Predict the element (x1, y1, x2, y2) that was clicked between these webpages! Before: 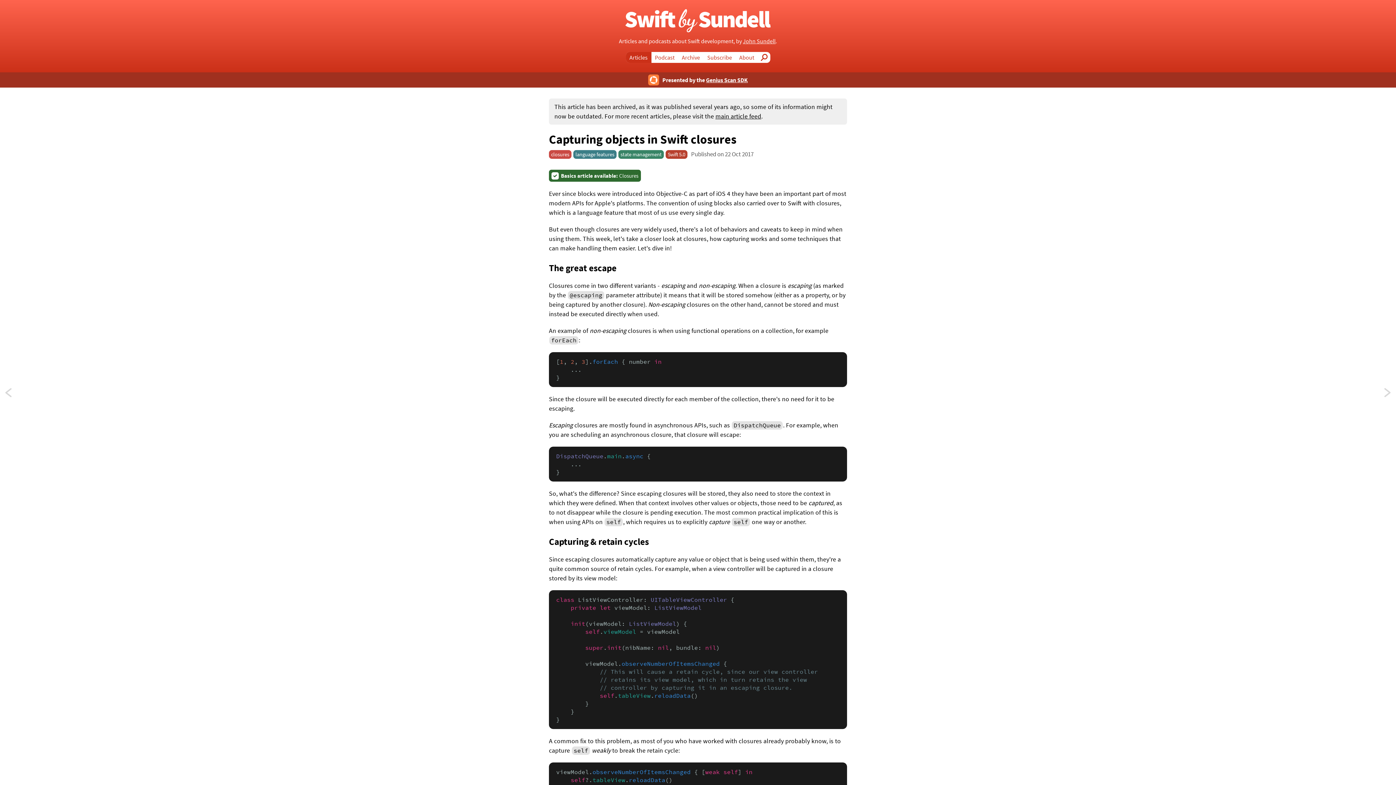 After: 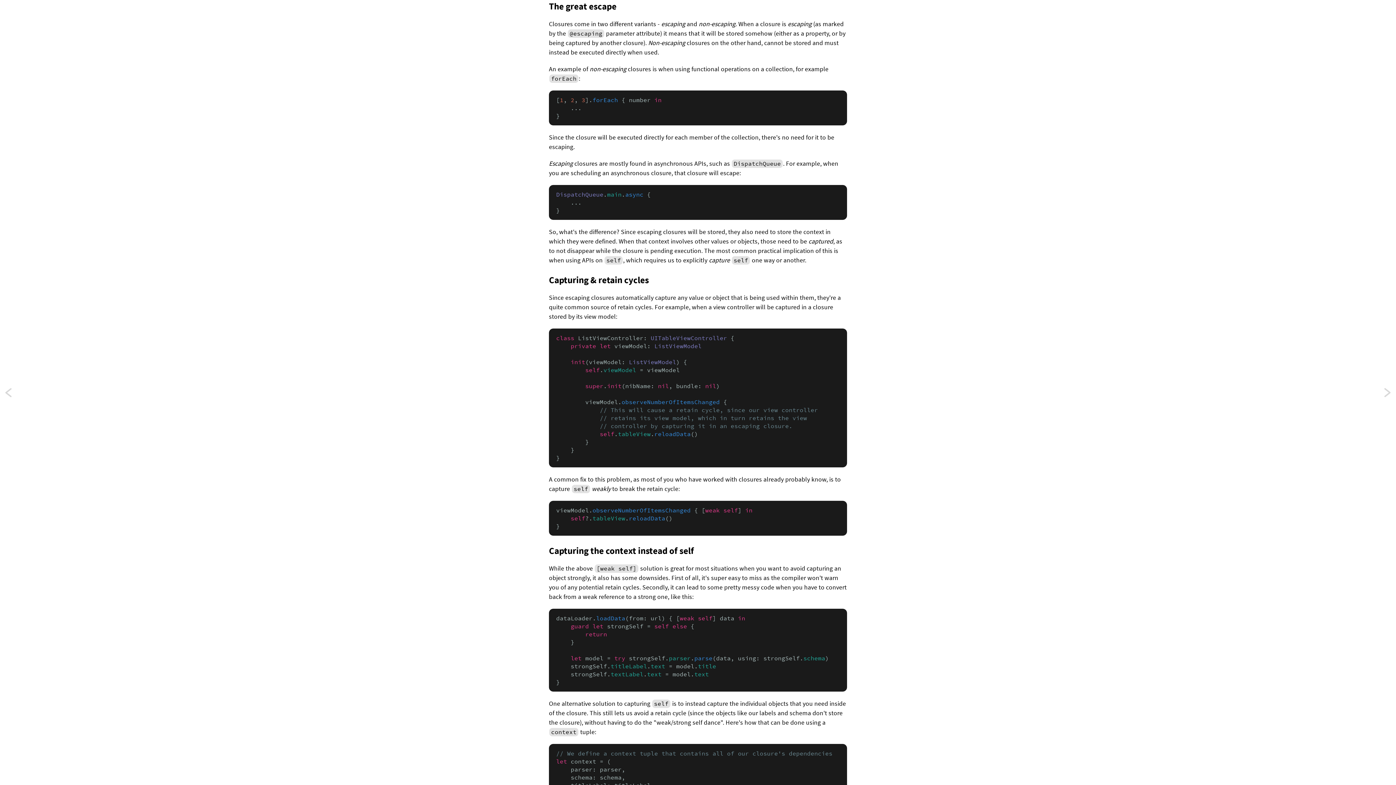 Action: label: The great escape bbox: (549, 262, 616, 273)